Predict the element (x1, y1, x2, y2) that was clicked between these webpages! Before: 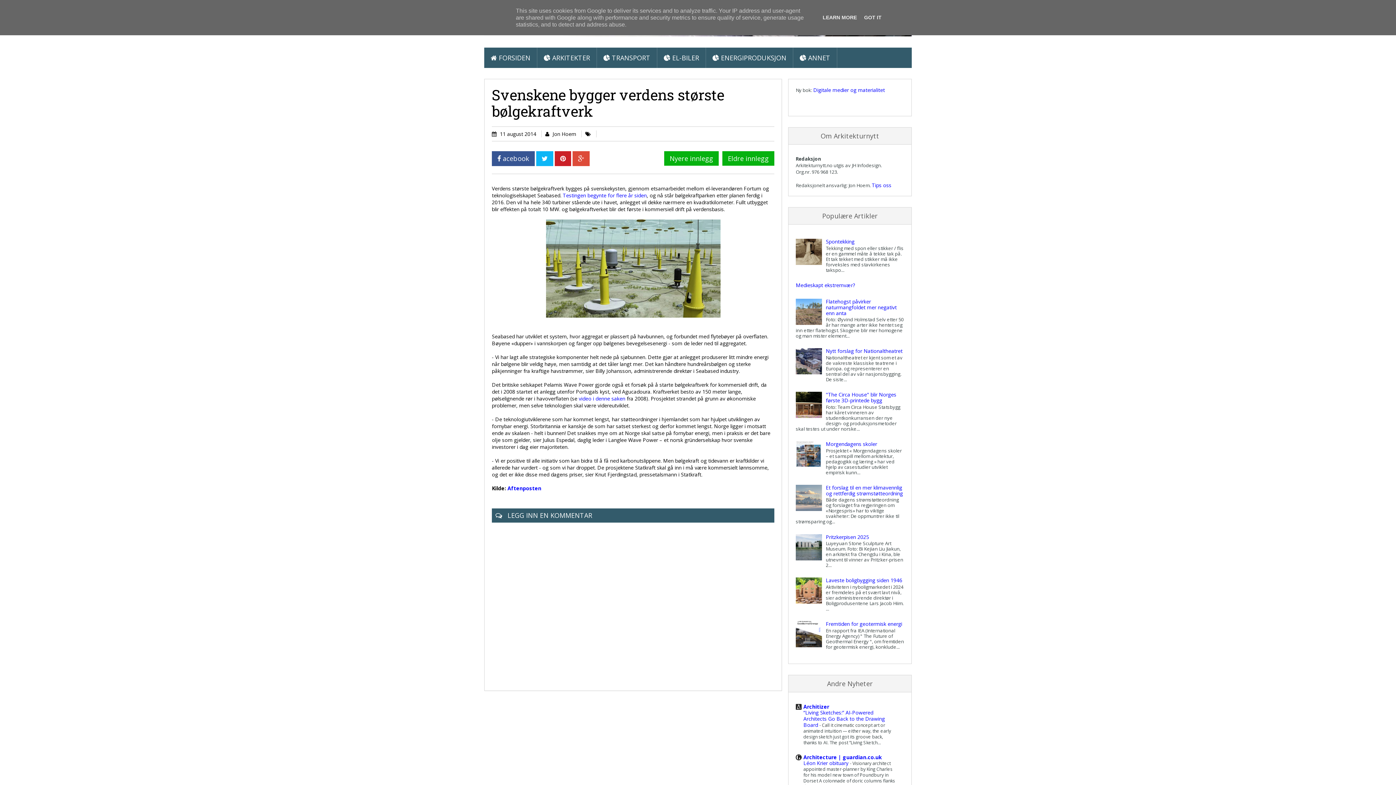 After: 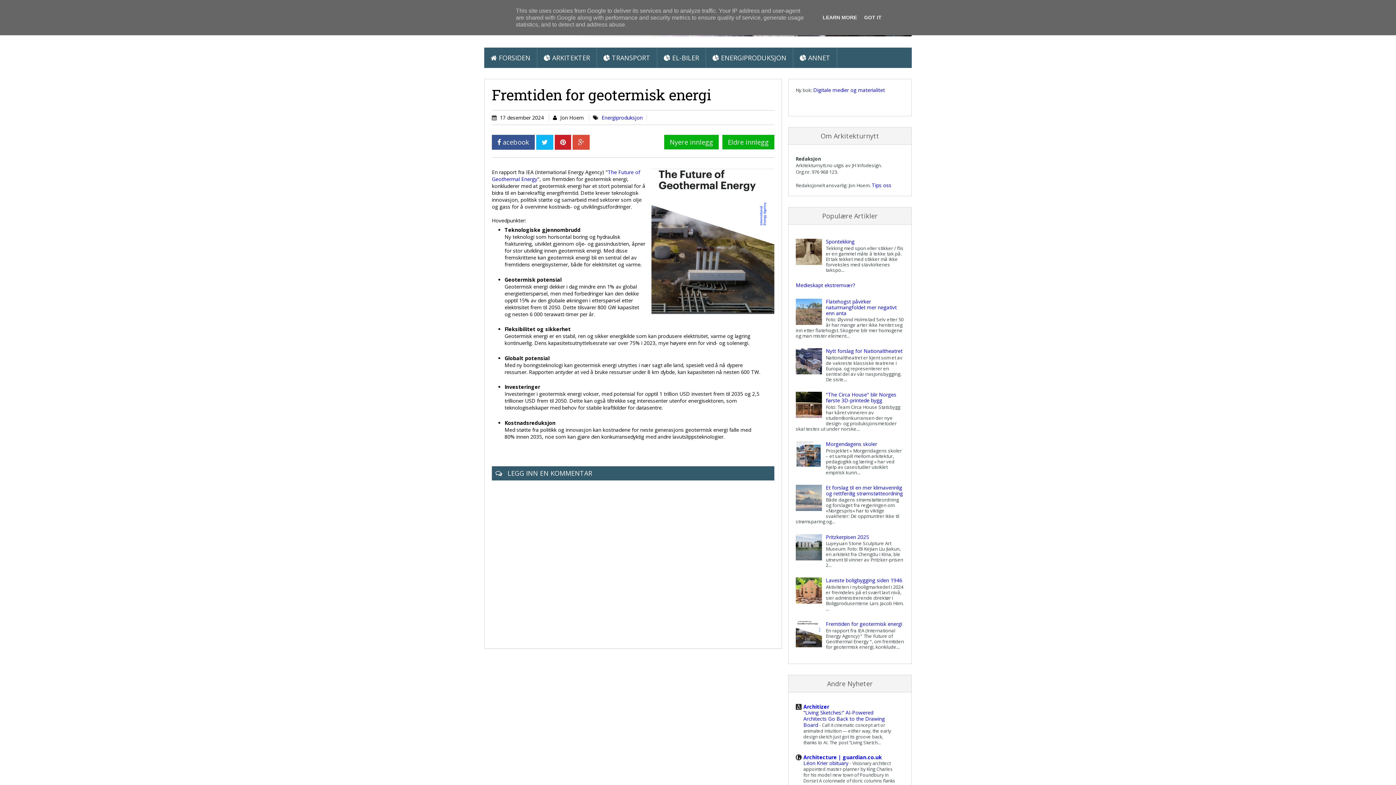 Action: bbox: (826, 620, 902, 627) label: Fremtiden for geotermisk energi